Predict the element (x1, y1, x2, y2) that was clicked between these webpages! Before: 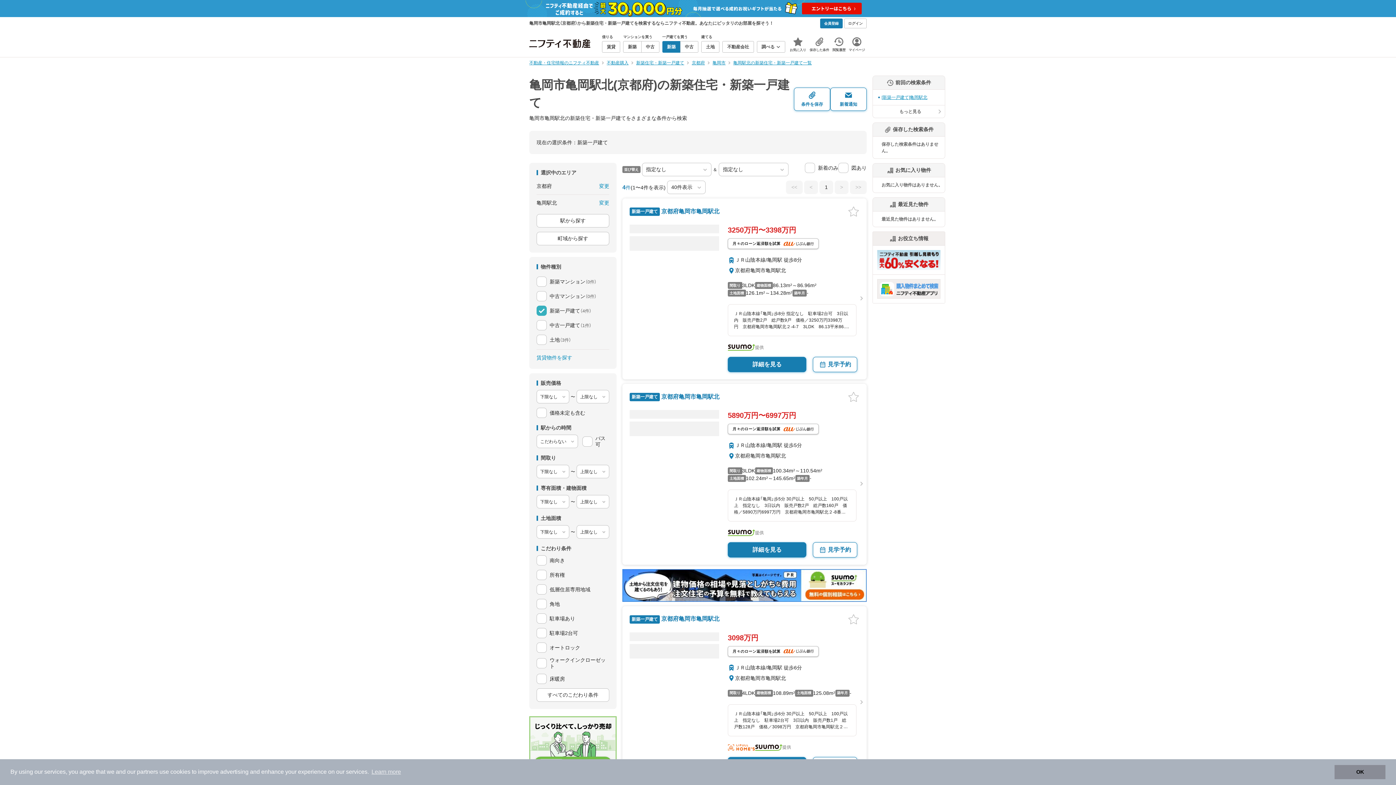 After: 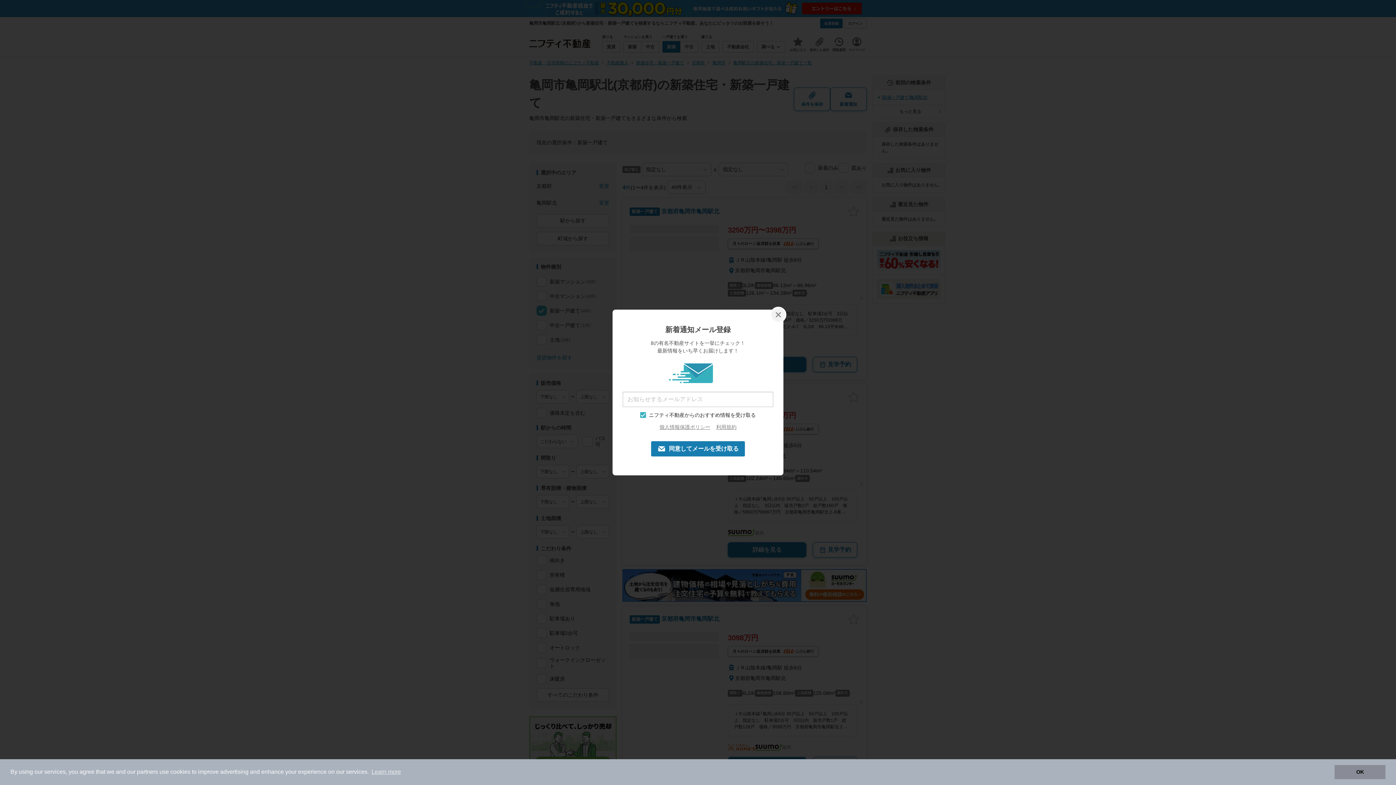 Action: bbox: (830, 87, 866, 110) label: 新着通知